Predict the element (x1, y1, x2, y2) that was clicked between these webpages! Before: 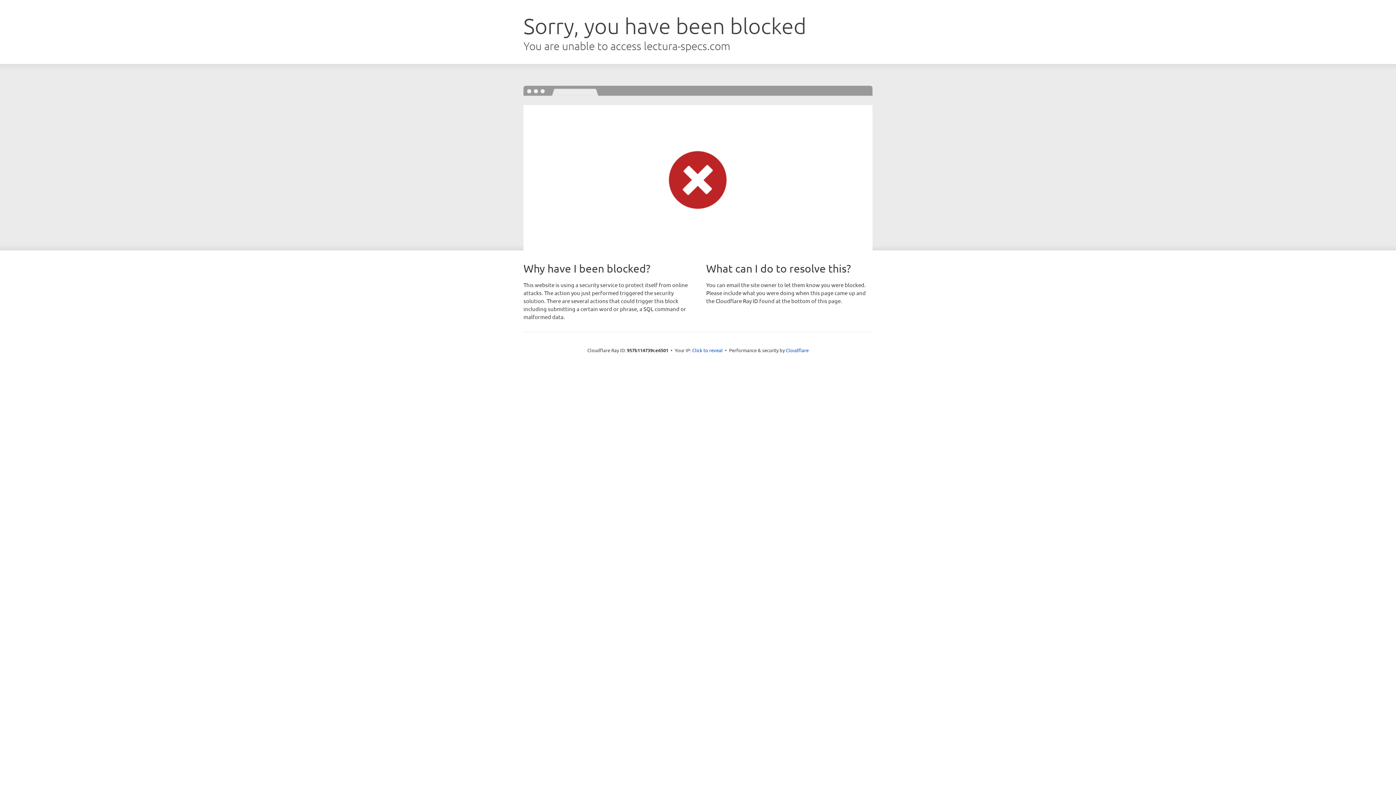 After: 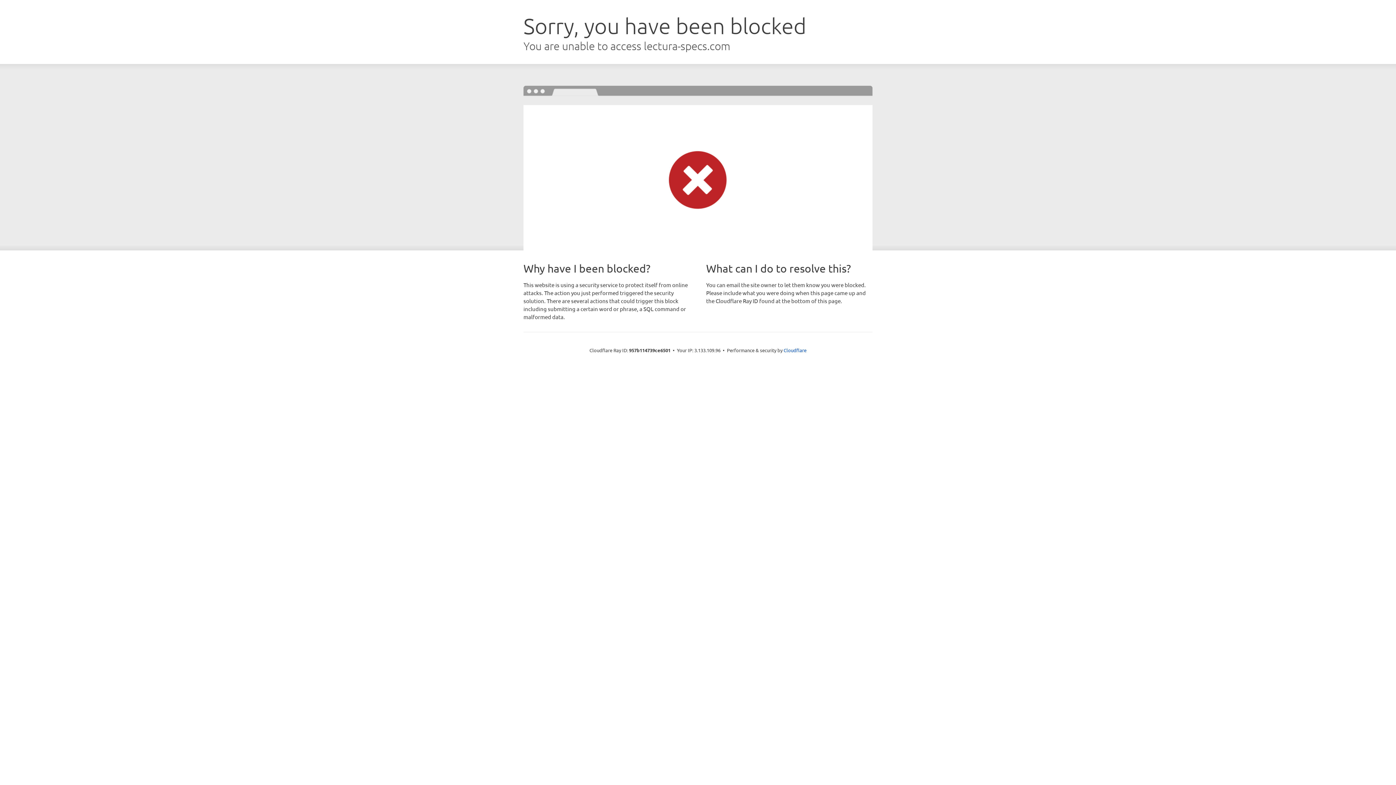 Action: label: Click to reveal bbox: (692, 346, 722, 353)